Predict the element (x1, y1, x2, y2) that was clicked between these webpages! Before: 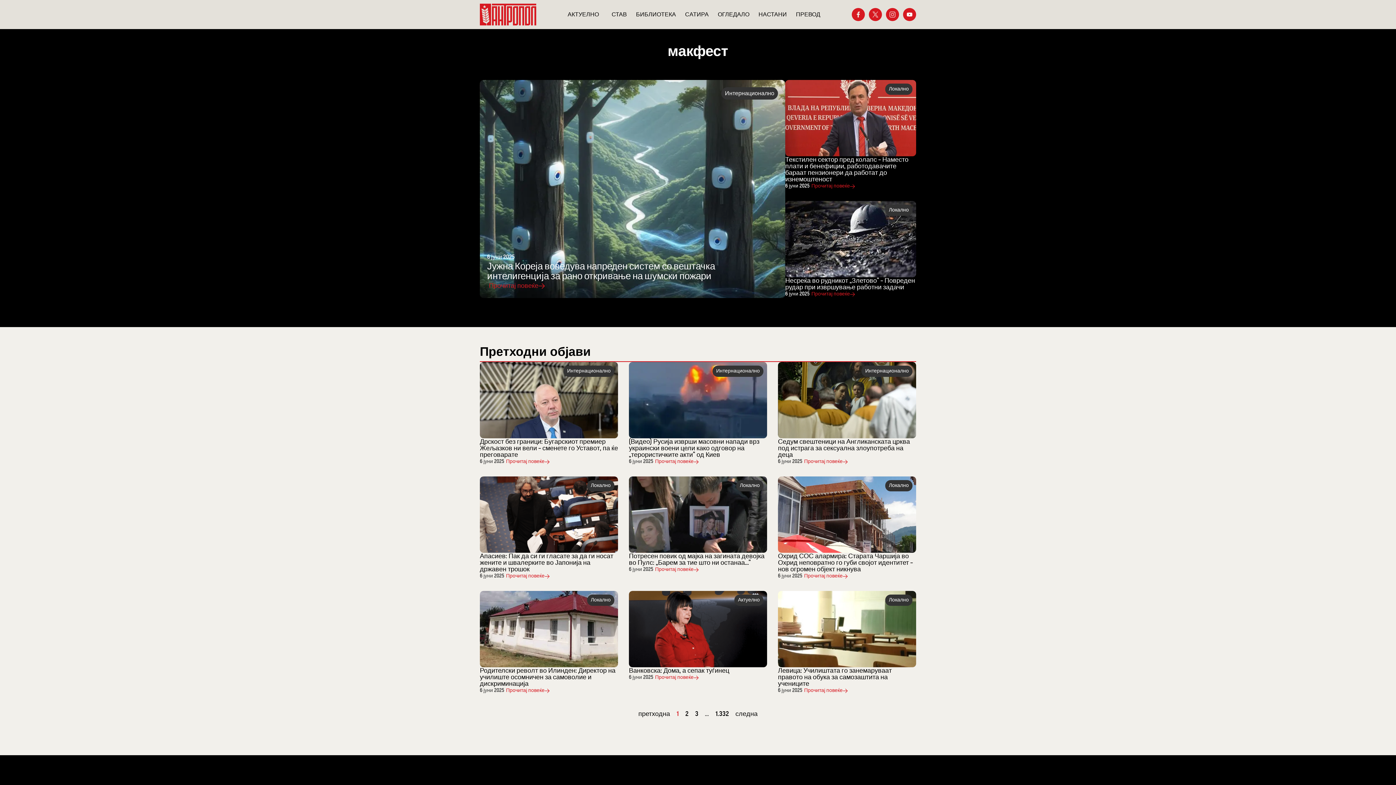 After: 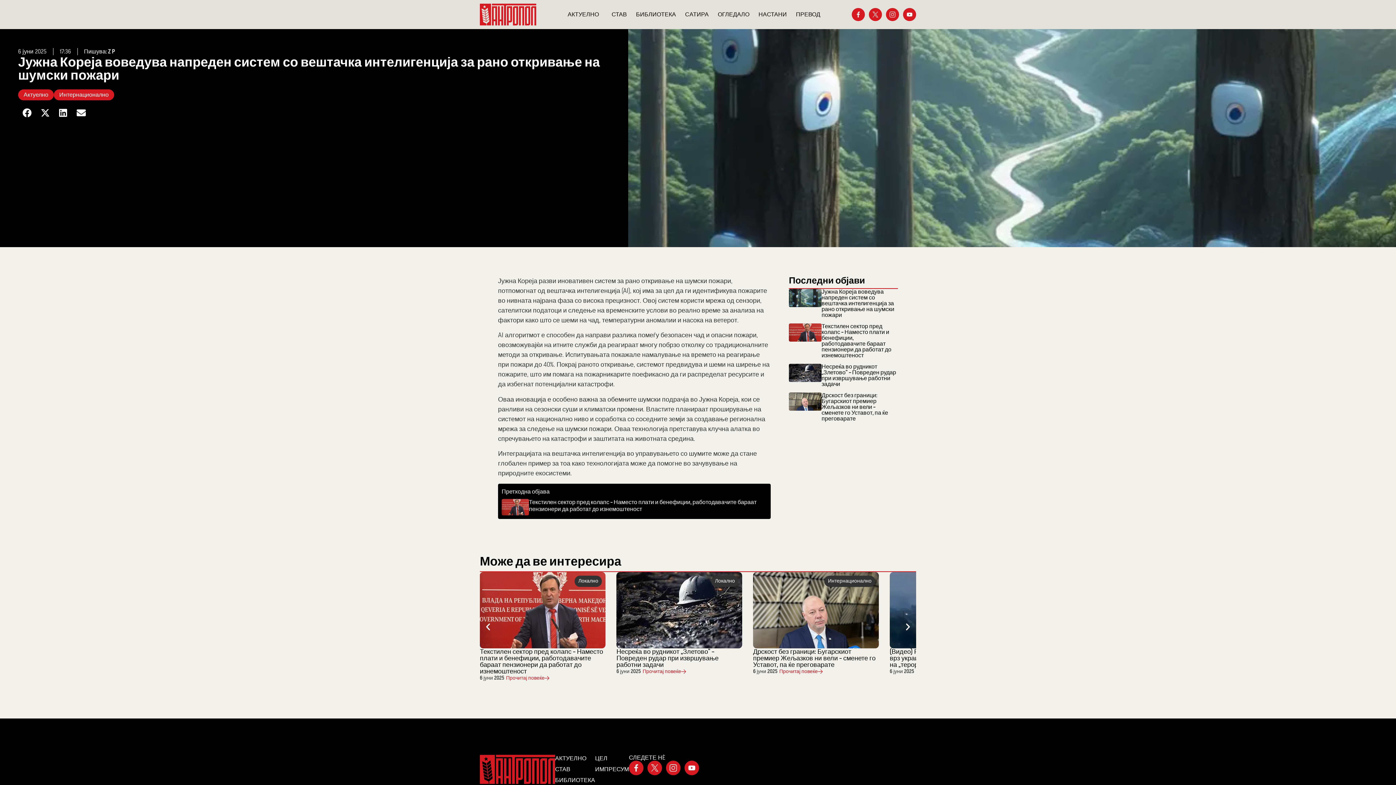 Action: bbox: (487, 281, 778, 290) label: Прочитај повеќе